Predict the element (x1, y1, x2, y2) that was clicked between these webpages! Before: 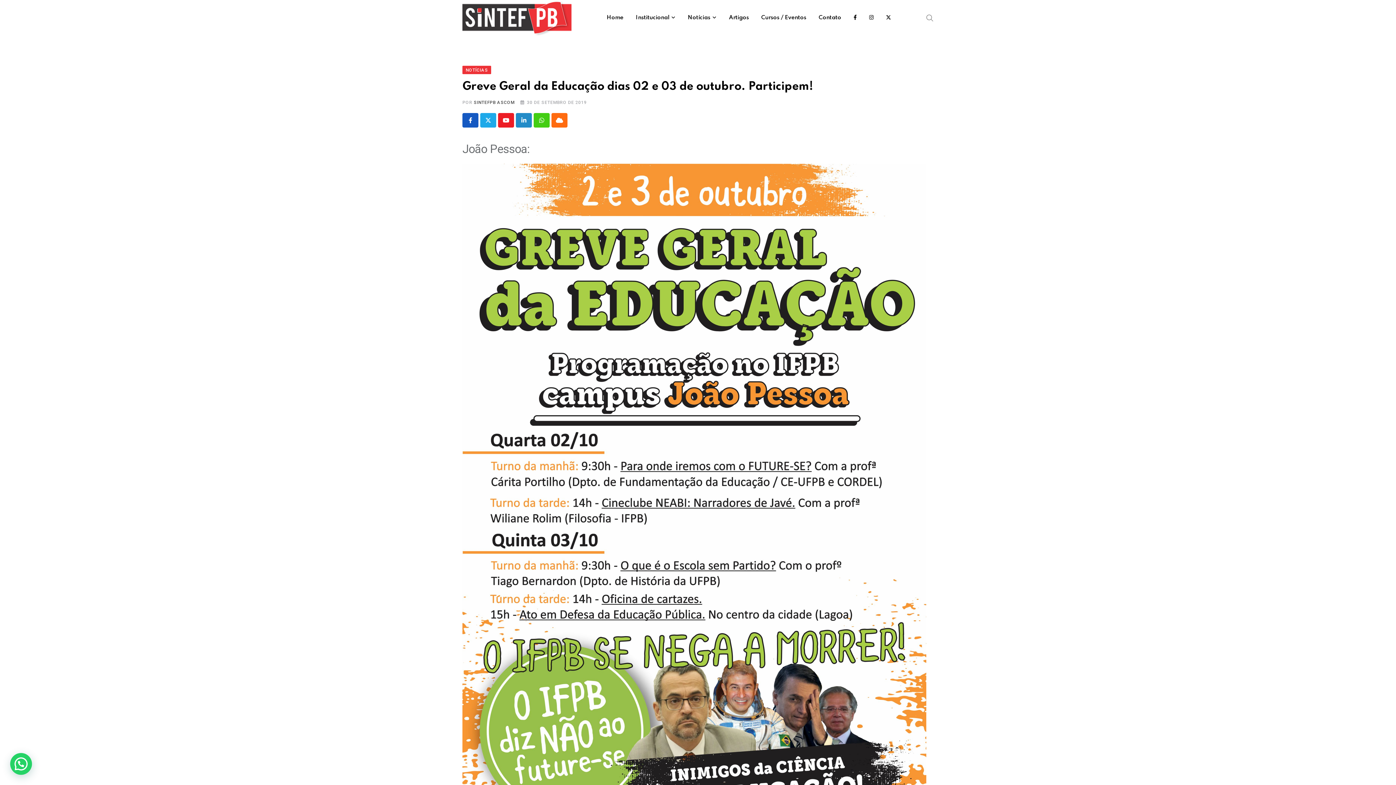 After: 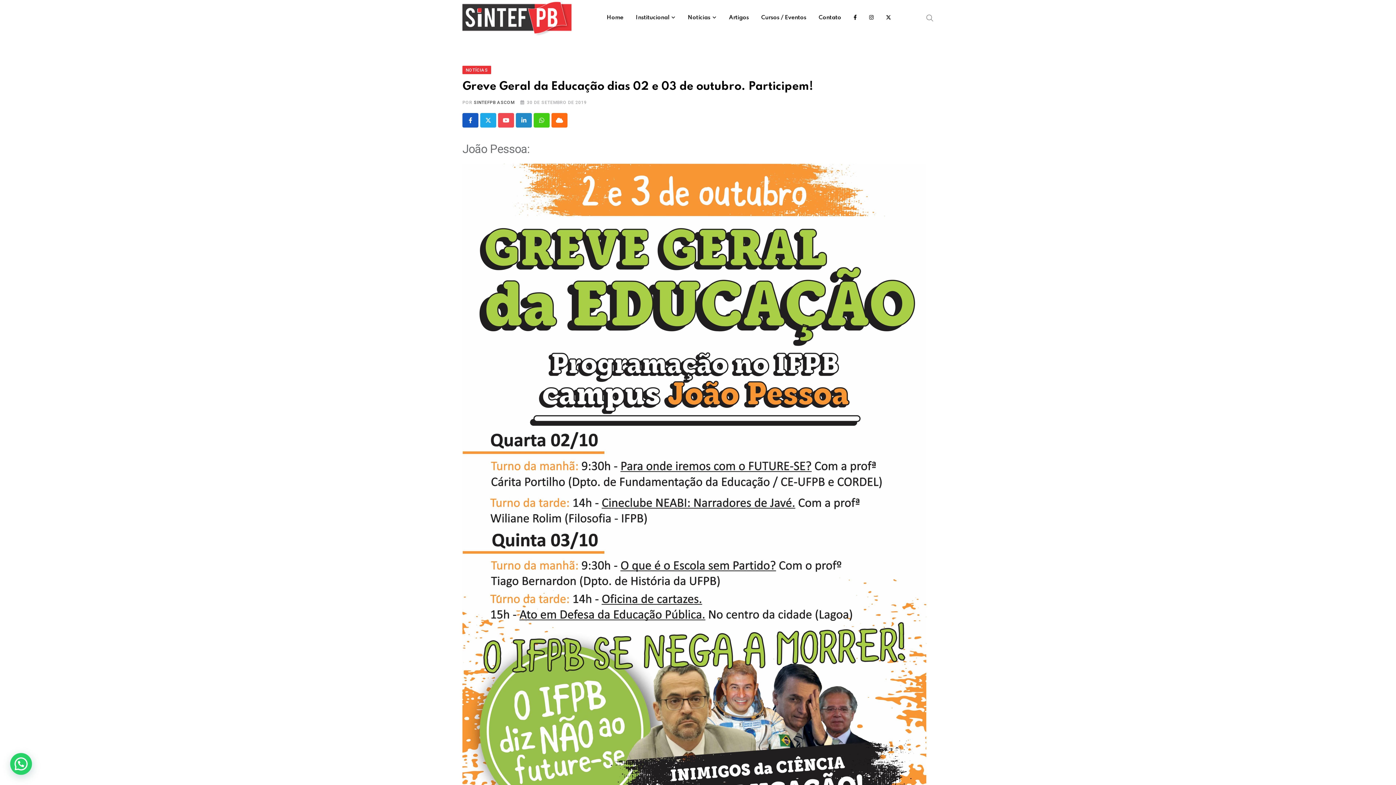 Action: label: Youtube bbox: (498, 113, 514, 127)